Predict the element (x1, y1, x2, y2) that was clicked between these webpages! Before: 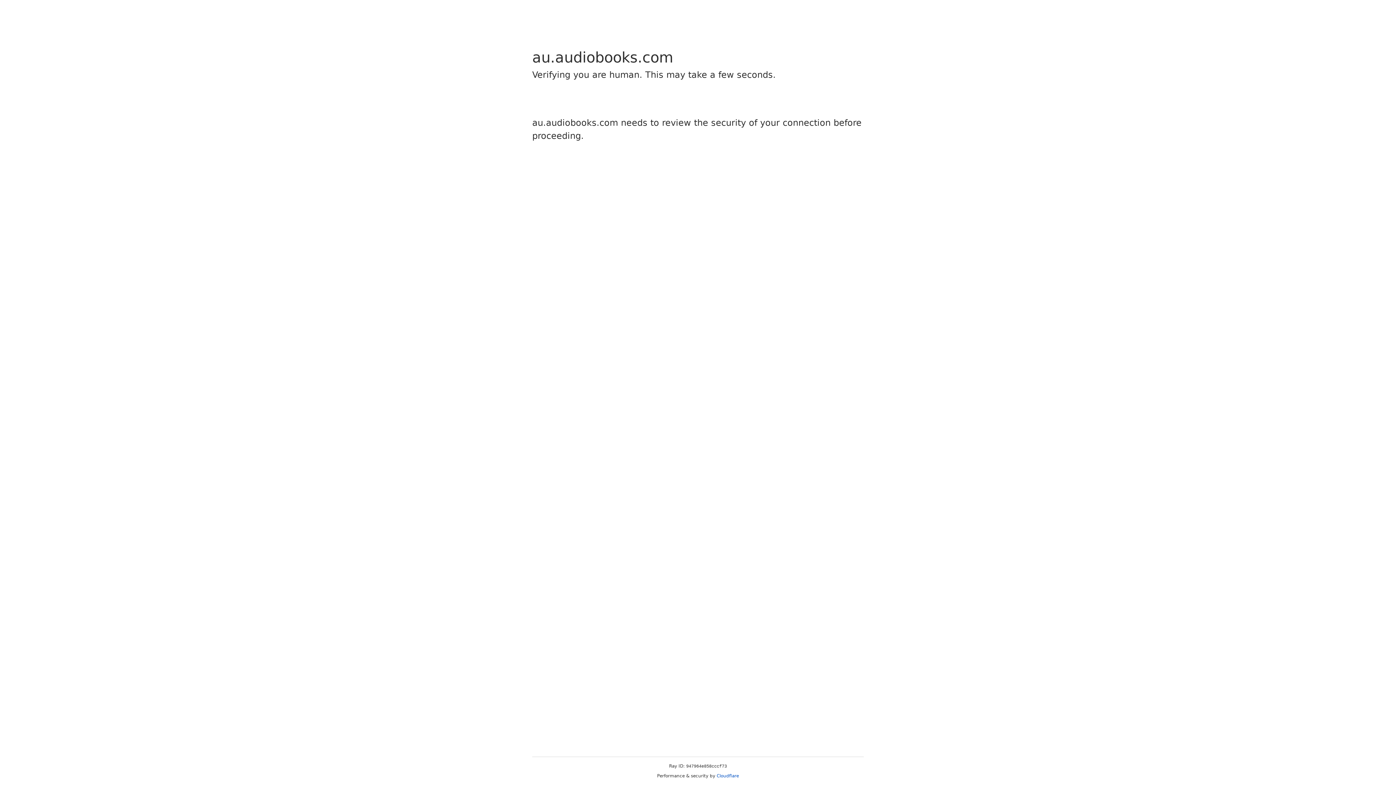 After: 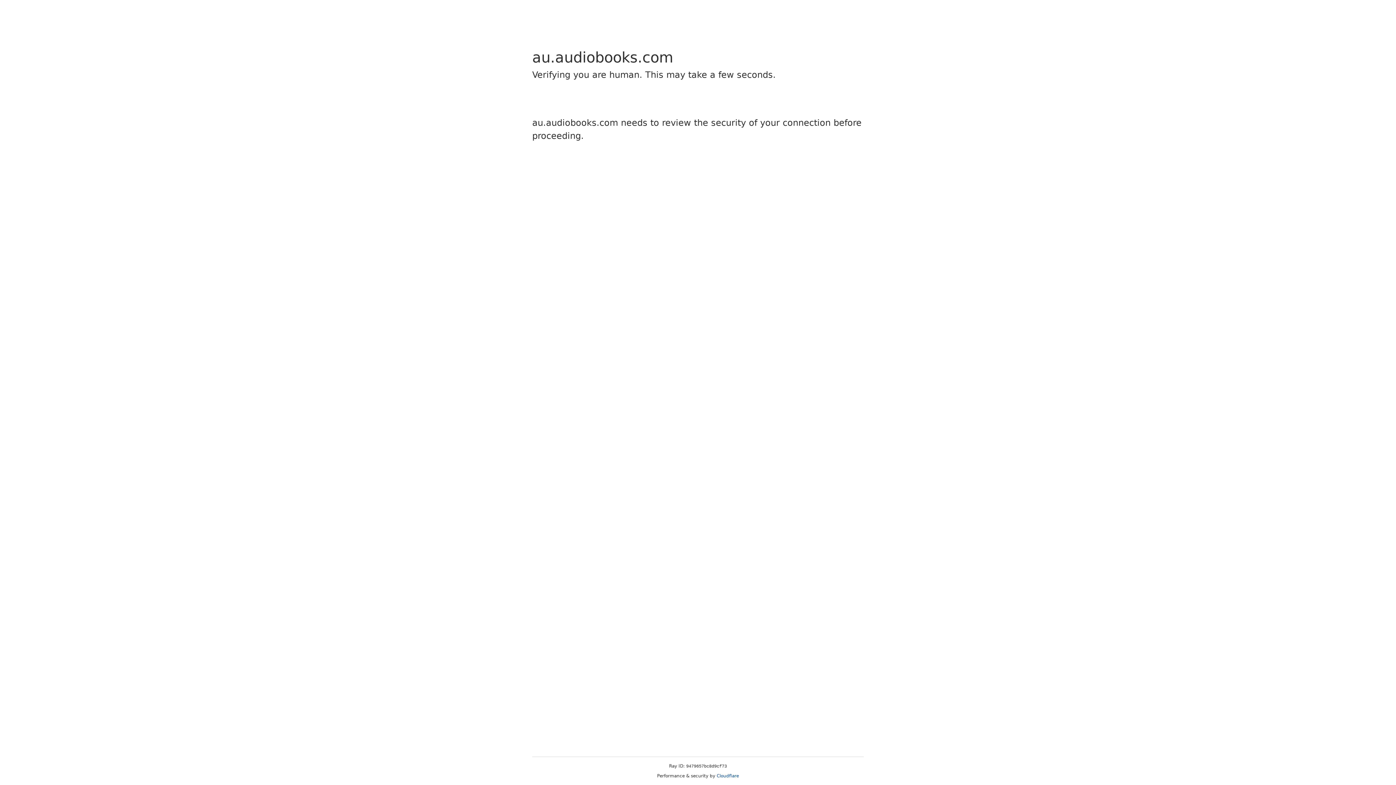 Action: bbox: (716, 773, 739, 778) label: Cloudflare